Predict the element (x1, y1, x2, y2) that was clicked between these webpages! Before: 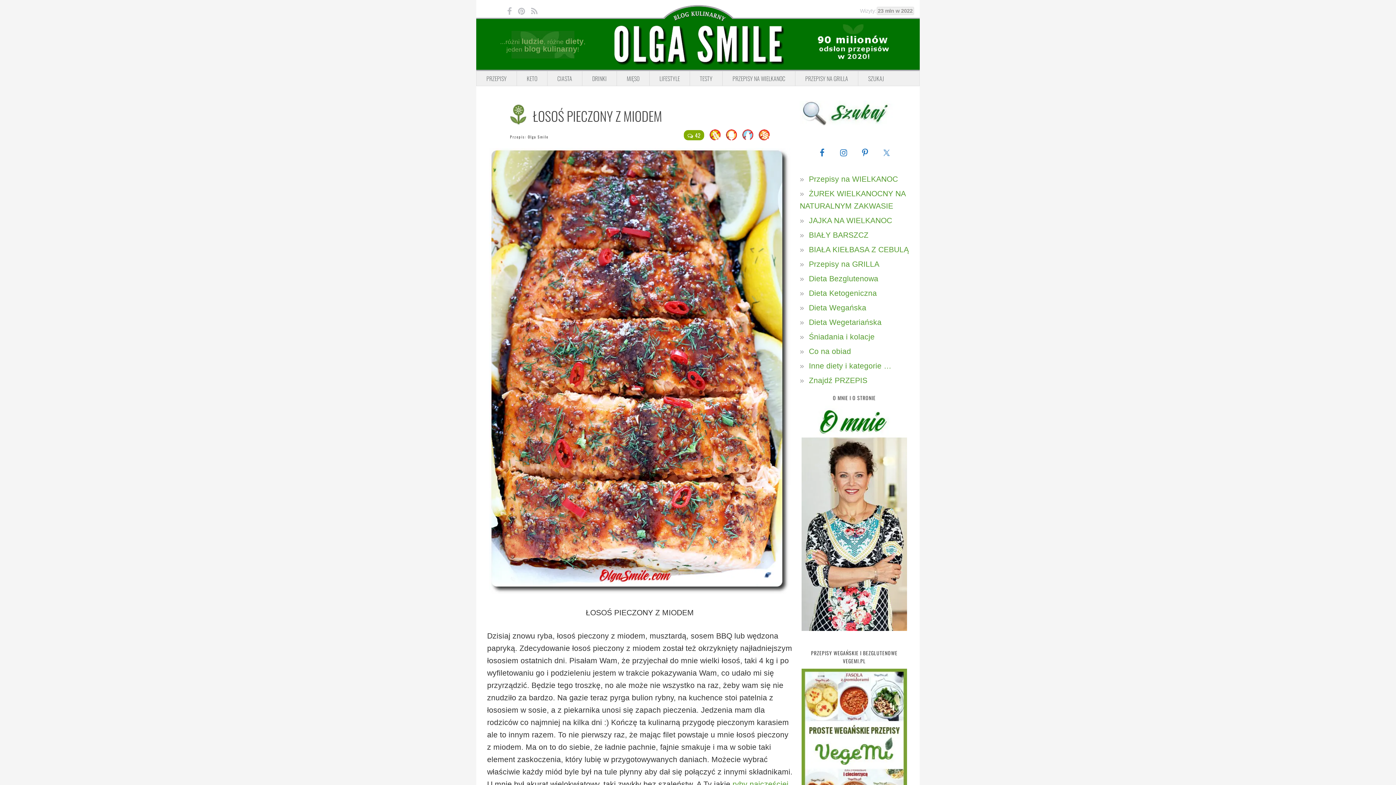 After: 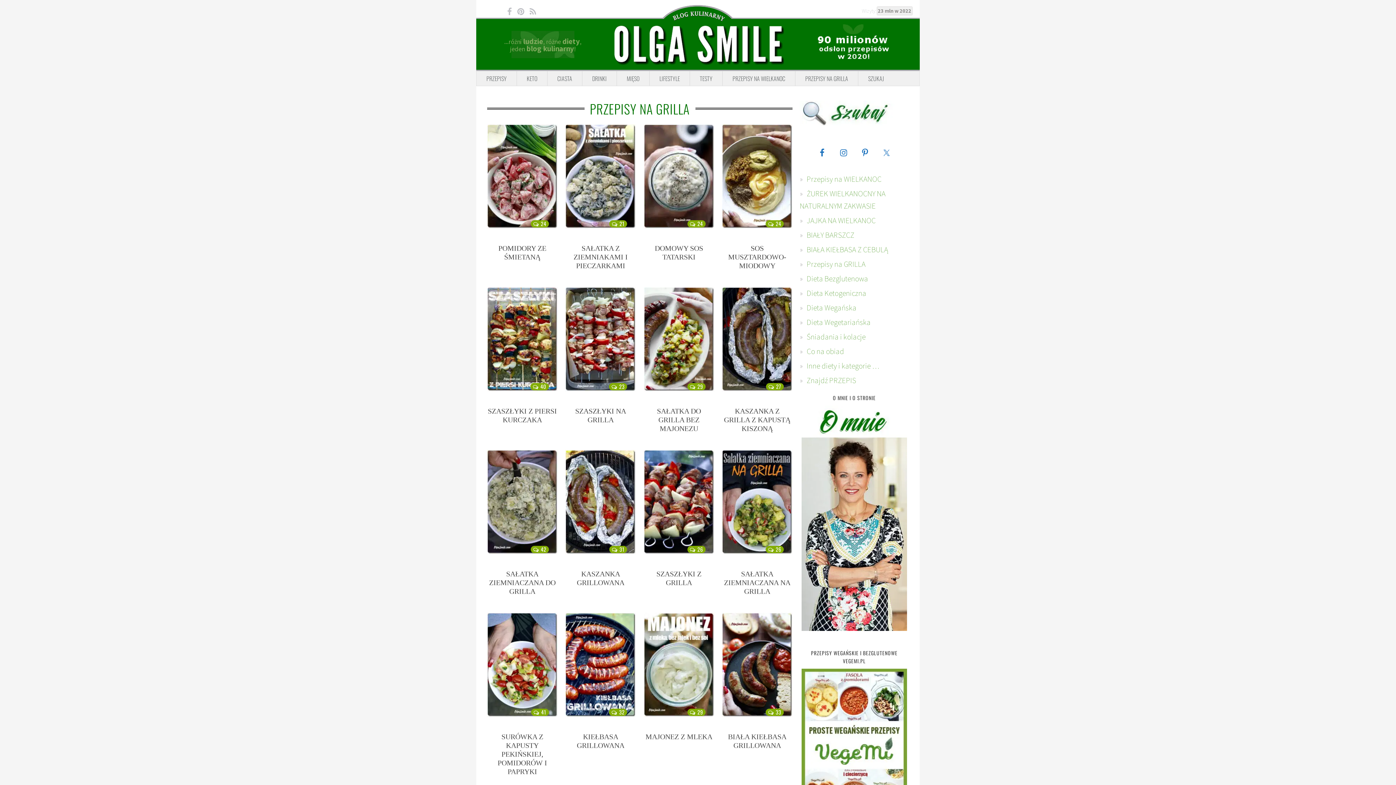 Action: label: PRZEPISY NA GRILLA bbox: (795, 71, 858, 85)